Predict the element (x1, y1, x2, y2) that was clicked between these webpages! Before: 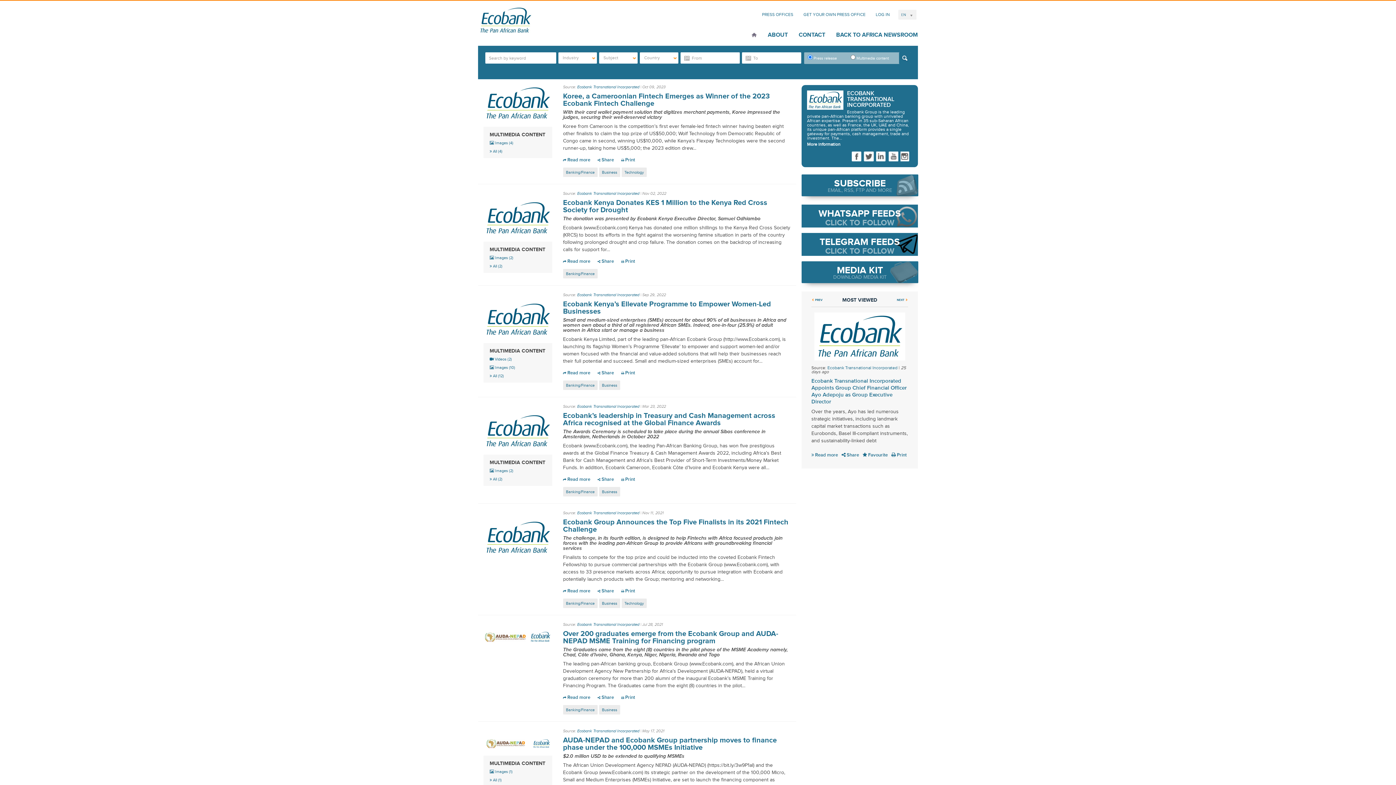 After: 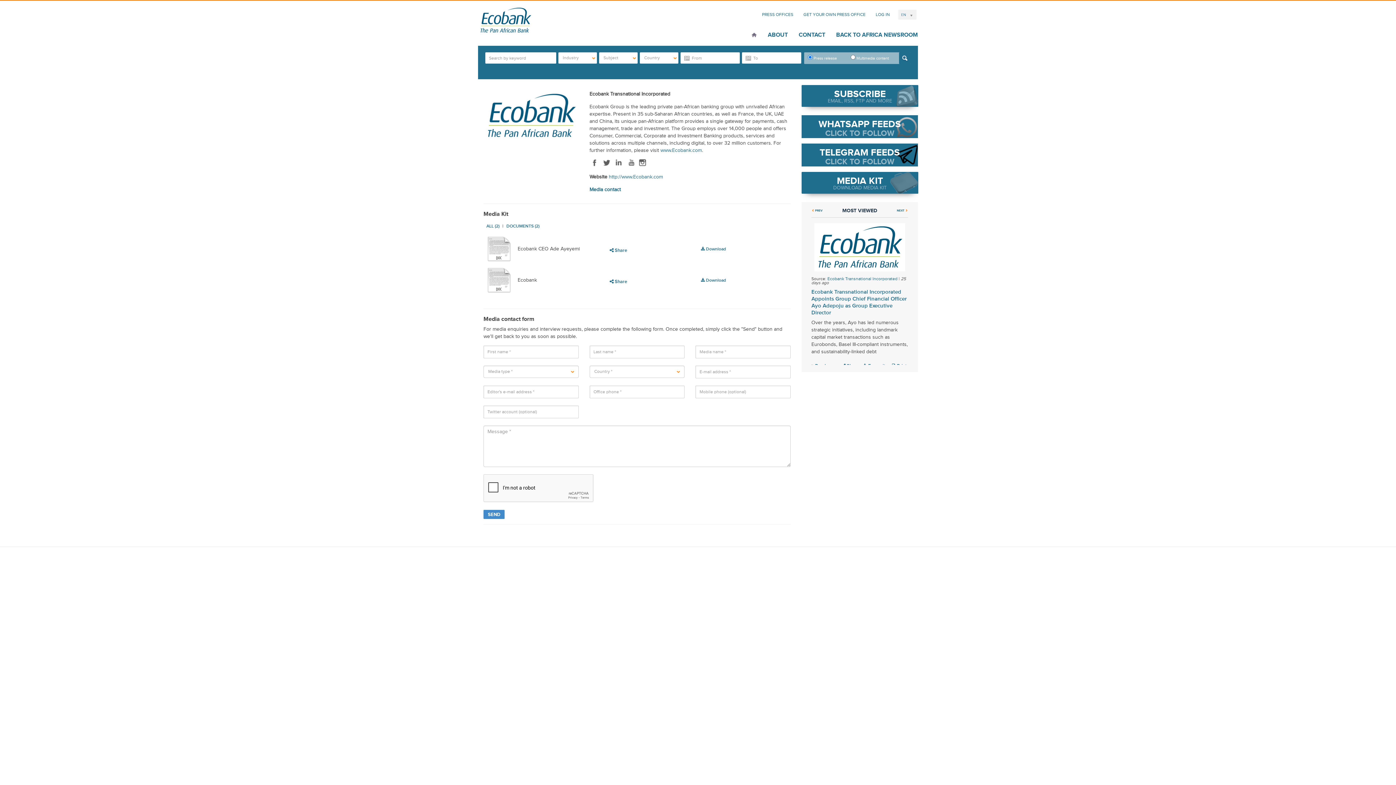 Action: bbox: (762, 57, 793, 64) label: ABOUT